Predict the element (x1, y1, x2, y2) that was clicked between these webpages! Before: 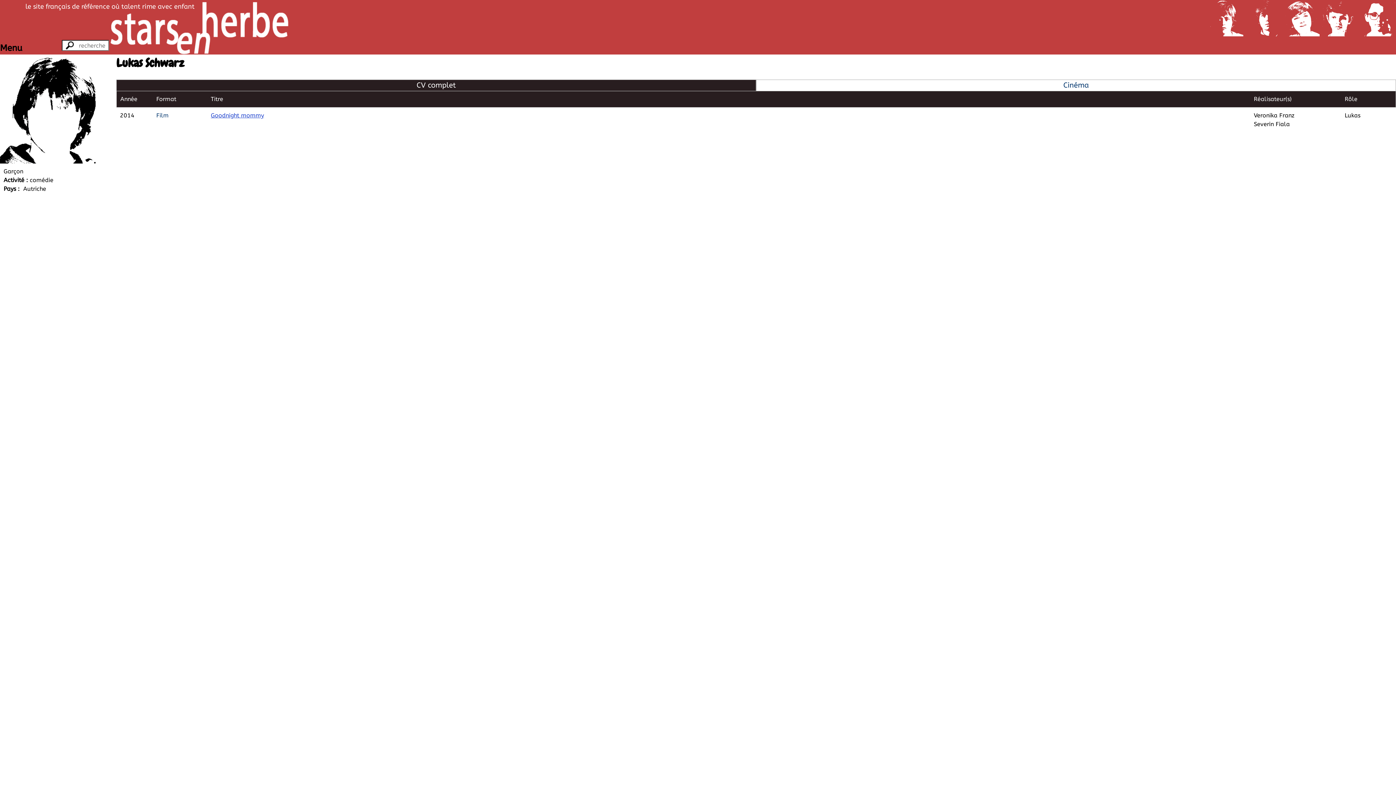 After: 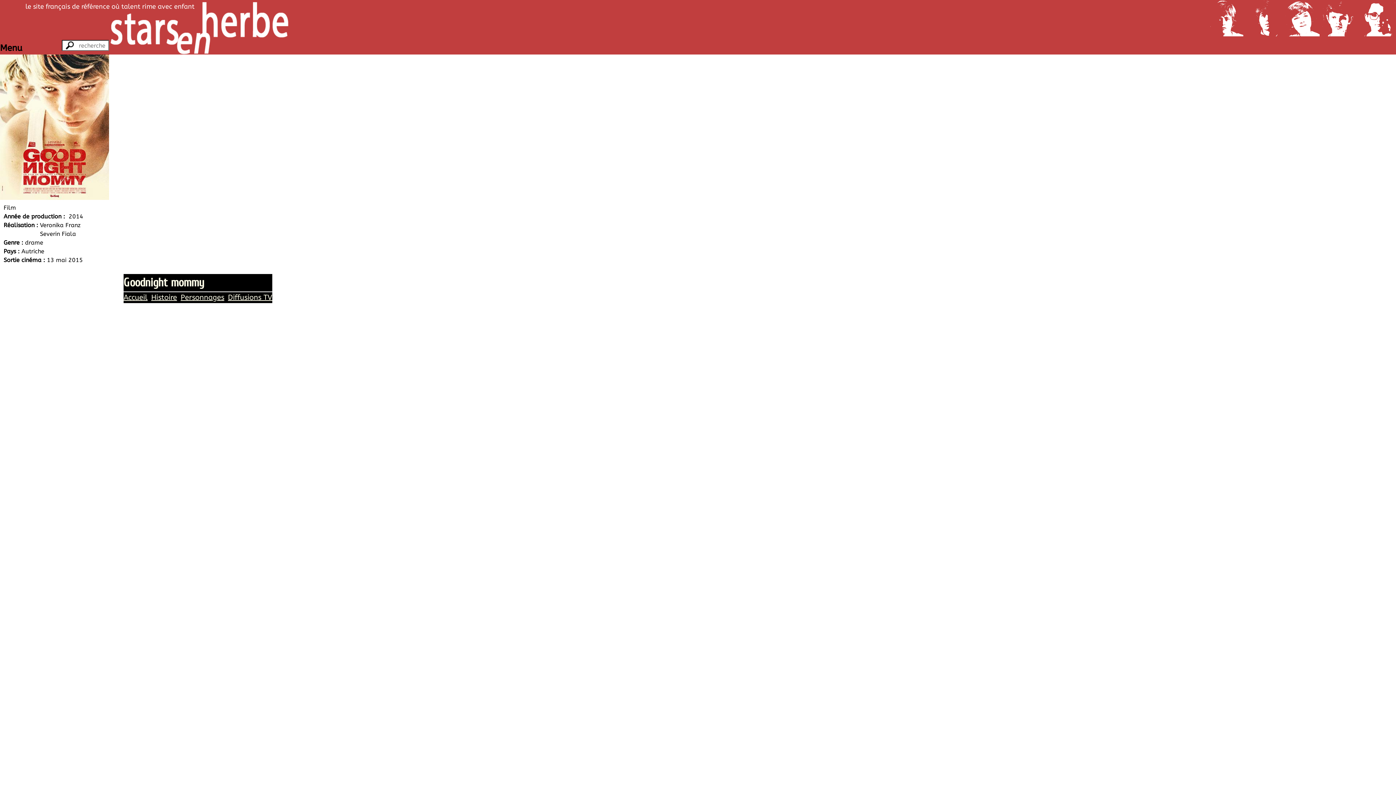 Action: bbox: (210, 112, 264, 119) label: Goodnight mommy